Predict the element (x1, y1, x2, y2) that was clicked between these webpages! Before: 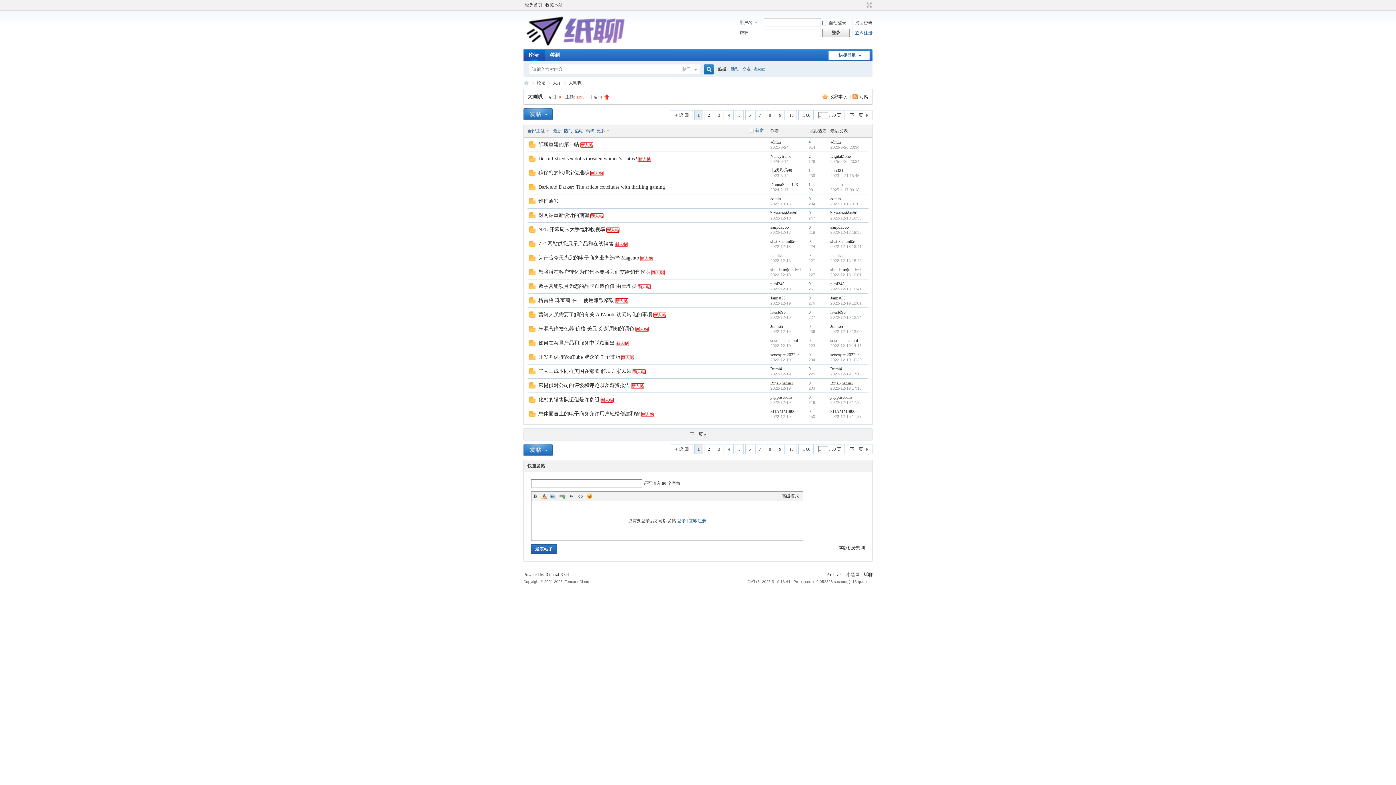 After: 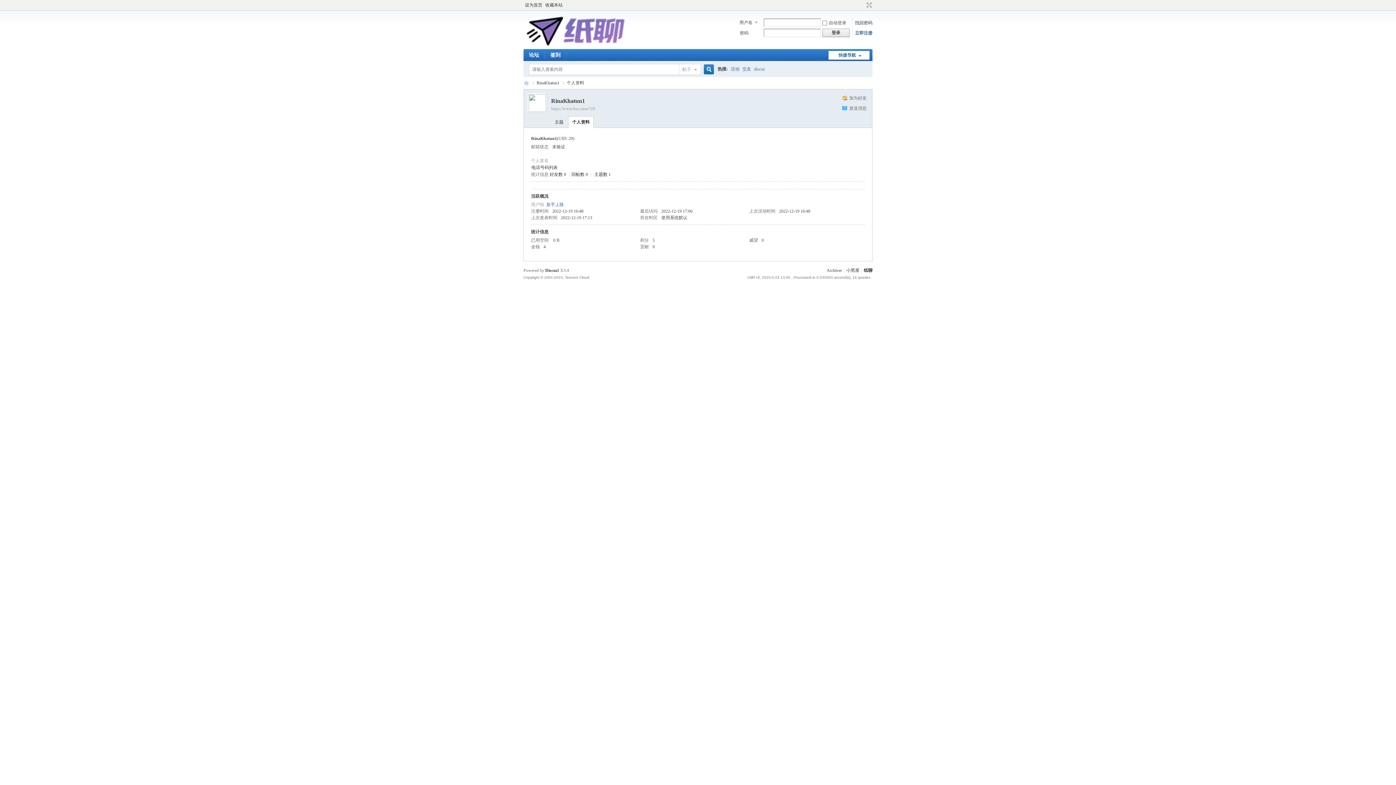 Action: bbox: (830, 380, 853, 385) label: RinaKhatun1